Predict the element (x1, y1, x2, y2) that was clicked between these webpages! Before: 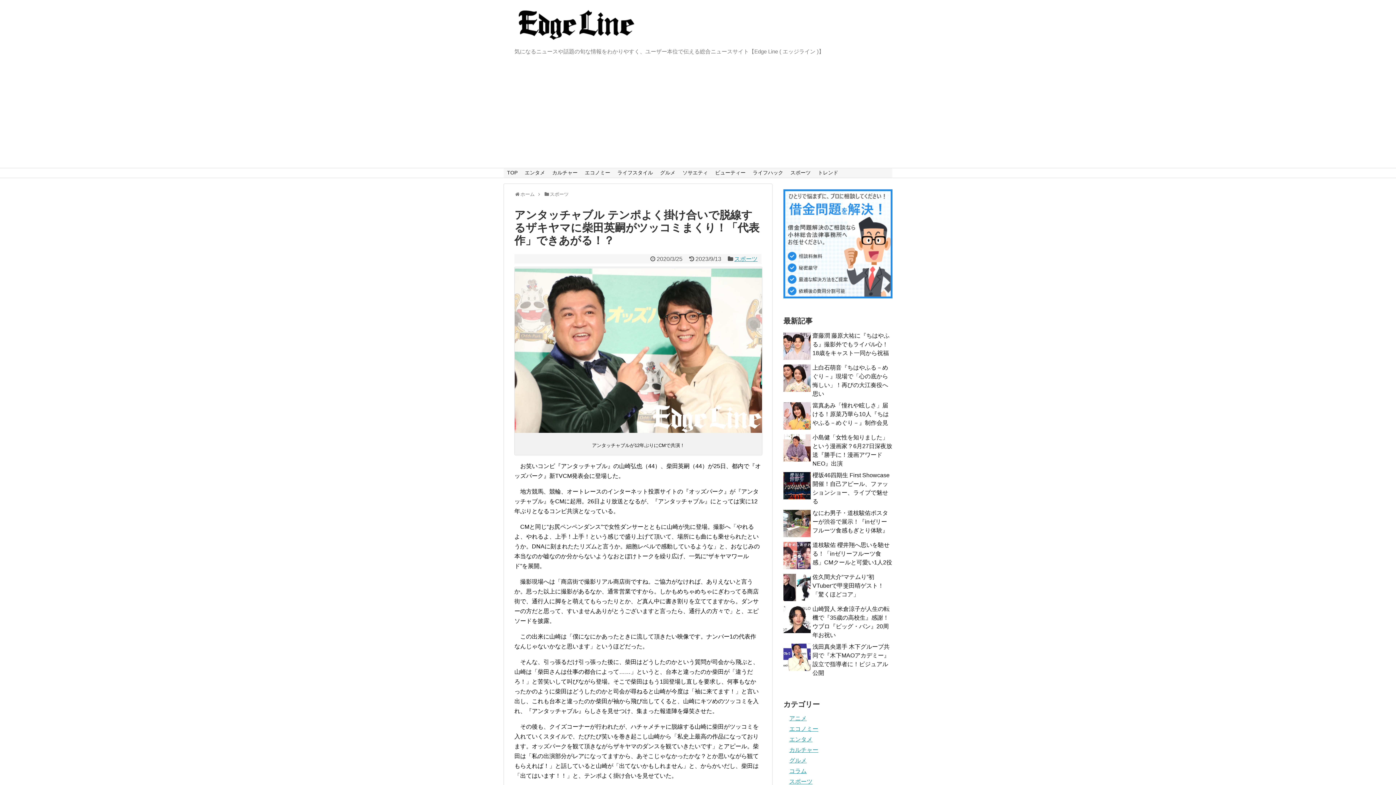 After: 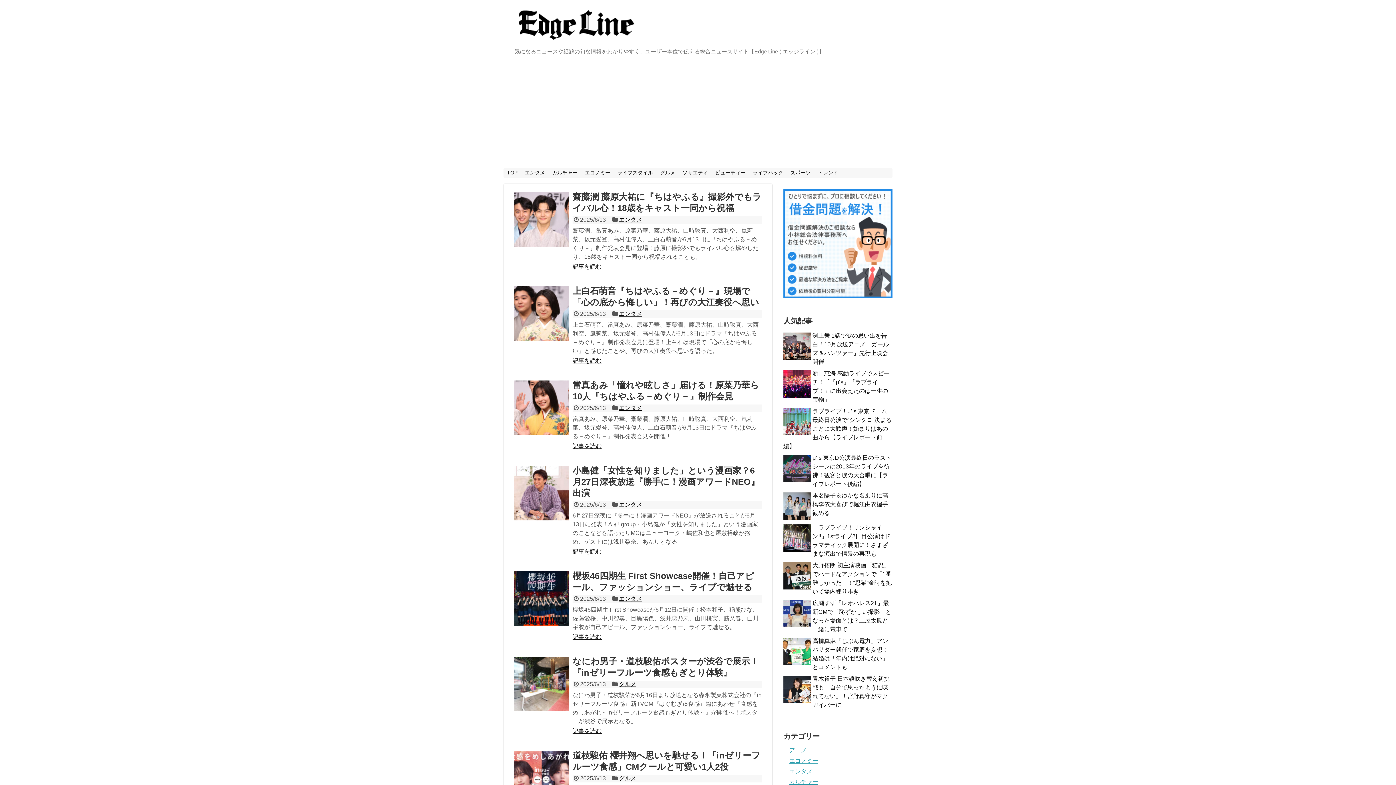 Action: bbox: (514, 32, 637, 44)